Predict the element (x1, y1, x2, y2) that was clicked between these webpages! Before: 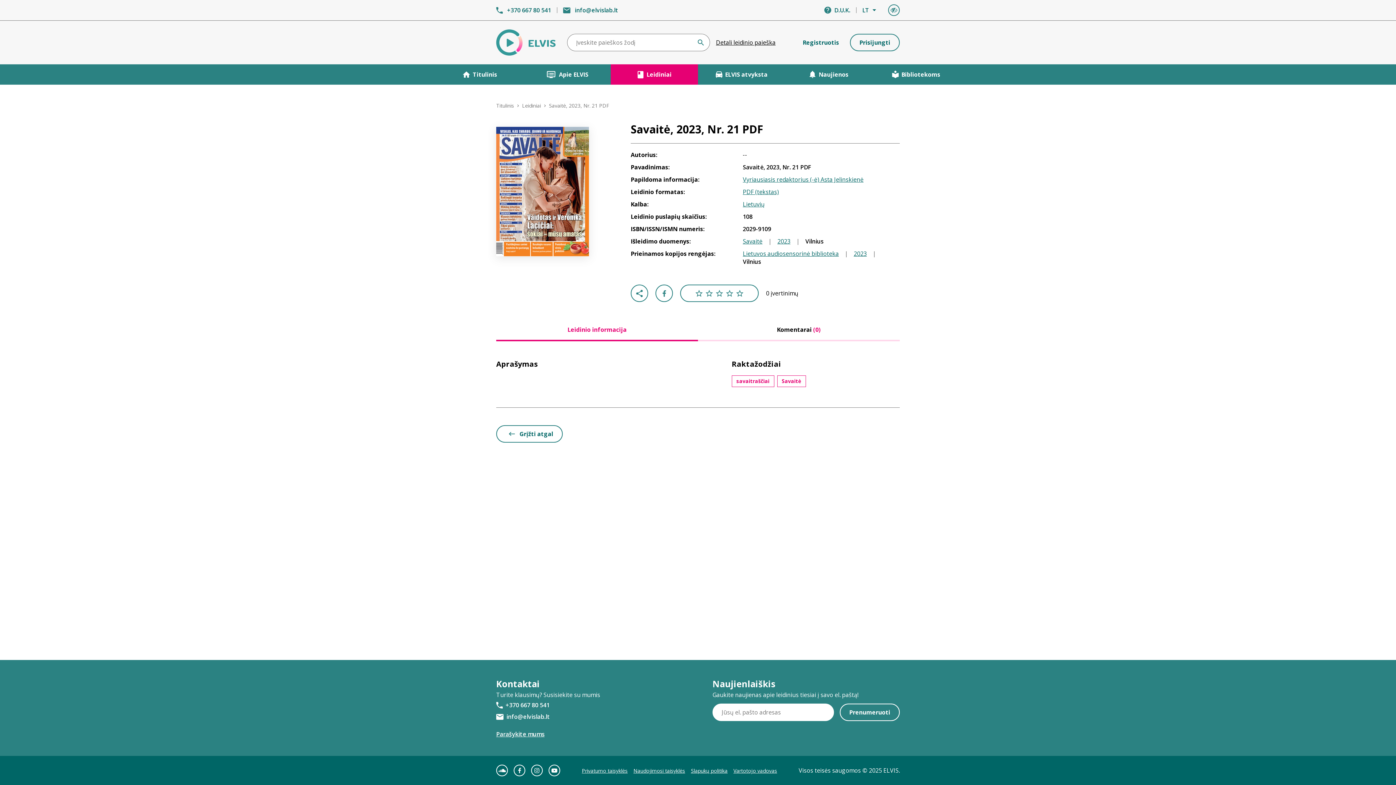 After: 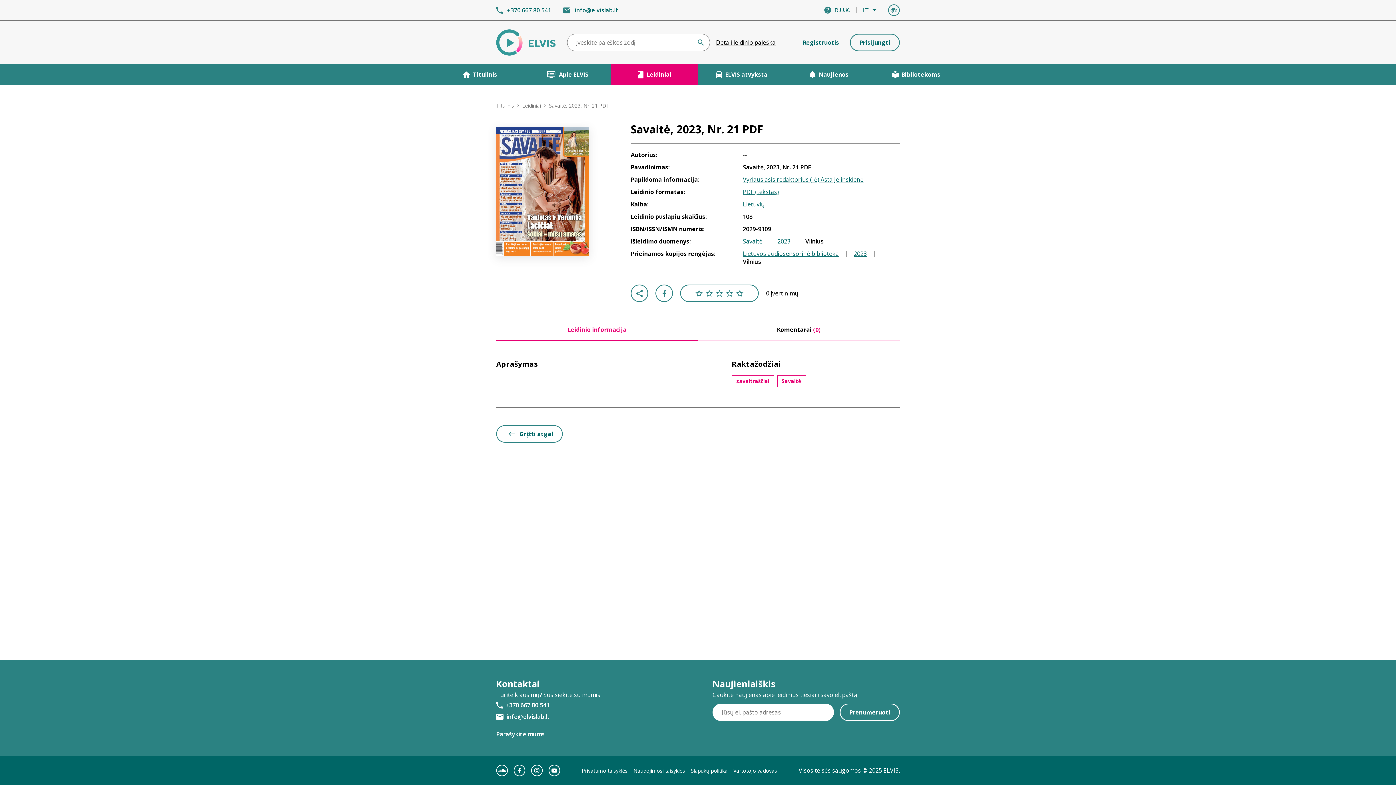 Action: label: +370 667 80 541 bbox: (505, 701, 549, 709)